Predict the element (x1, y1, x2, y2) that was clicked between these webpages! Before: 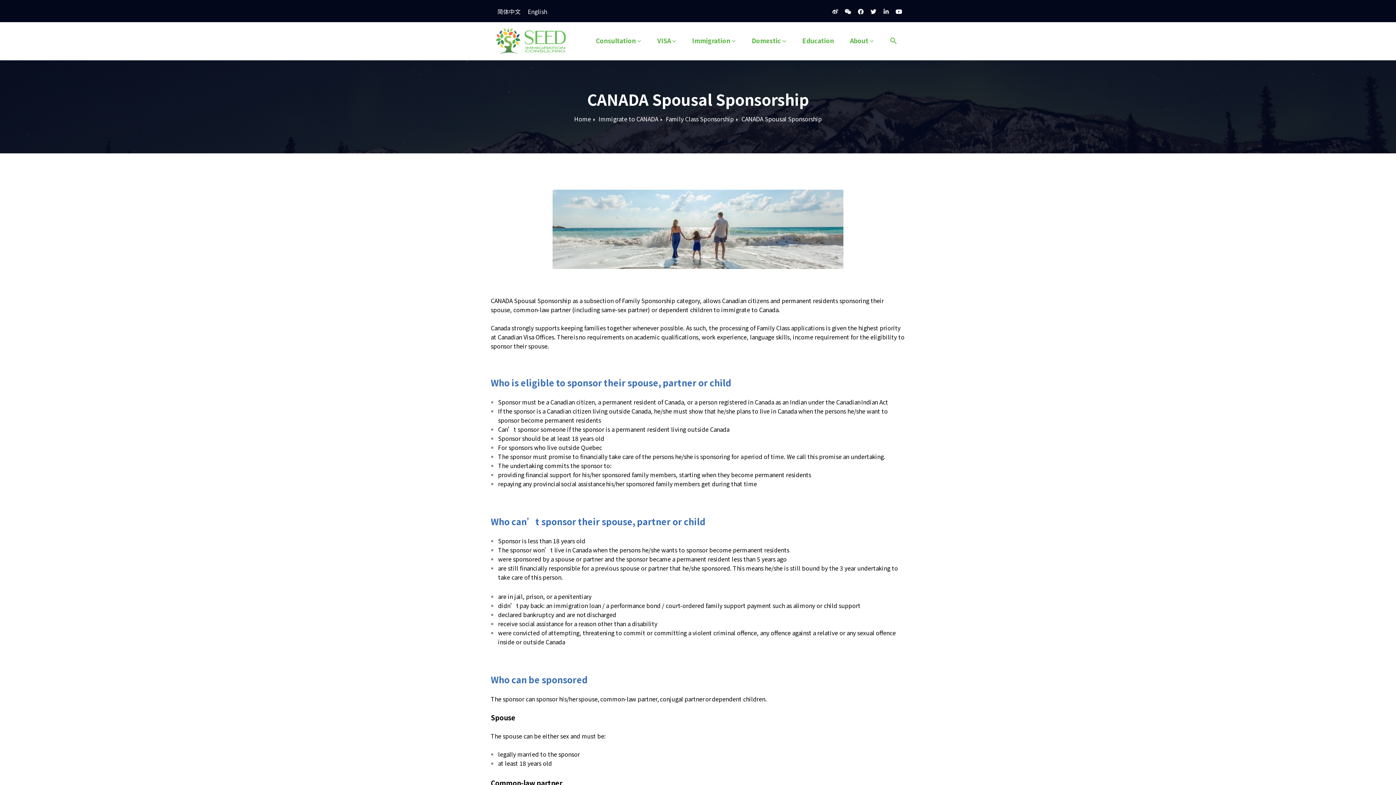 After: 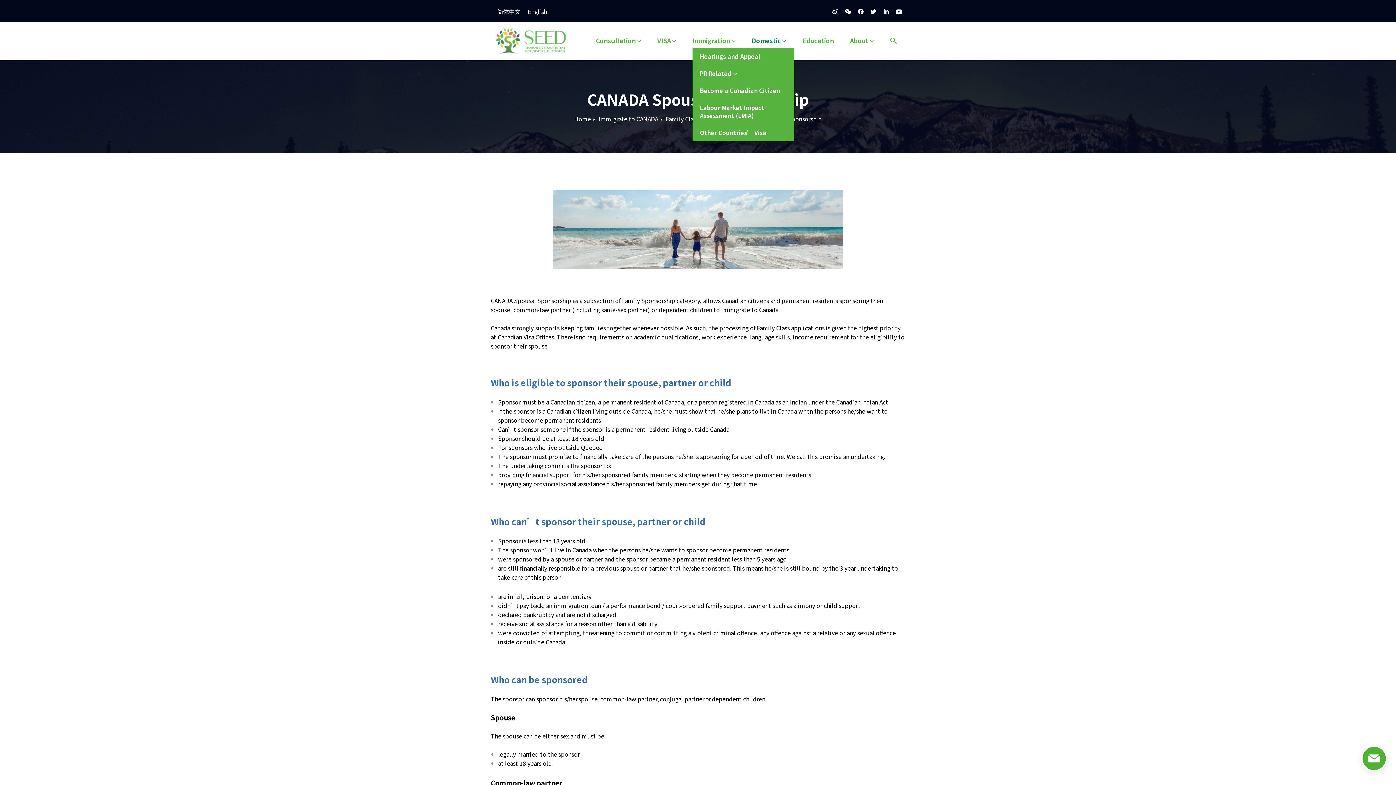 Action: label: Domestic bbox: (744, 33, 794, 47)